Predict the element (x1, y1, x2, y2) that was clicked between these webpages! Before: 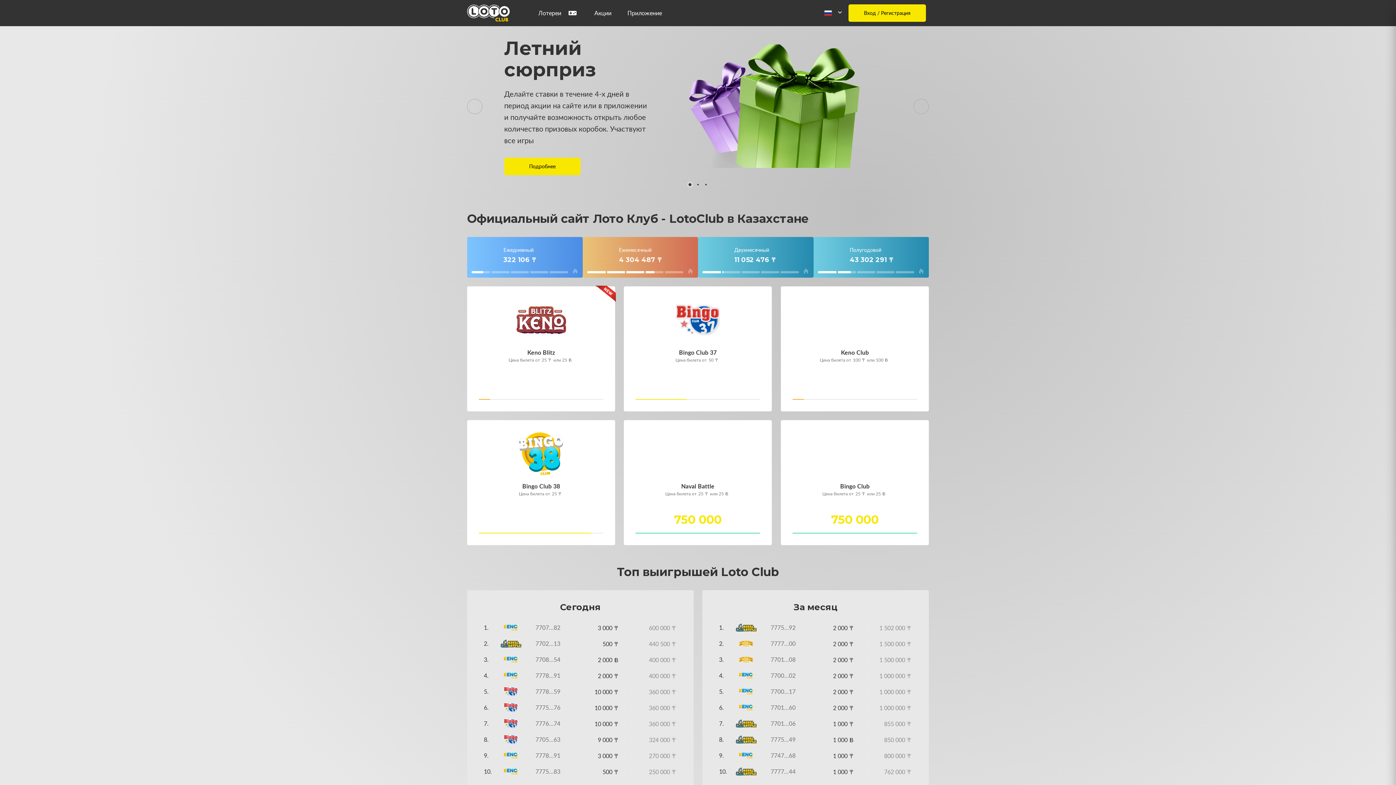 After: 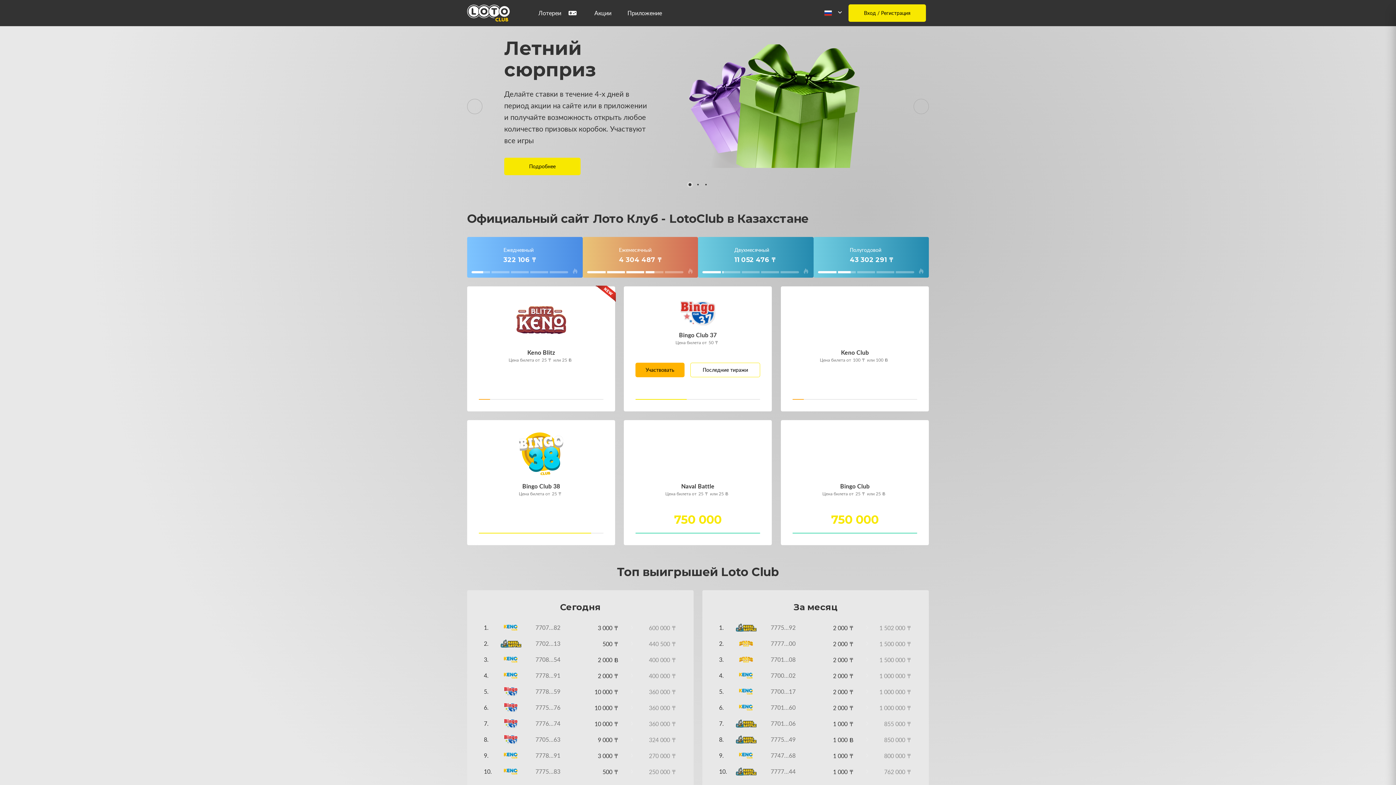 Action: label: Участвовать bbox: (635, 394, 684, 409)